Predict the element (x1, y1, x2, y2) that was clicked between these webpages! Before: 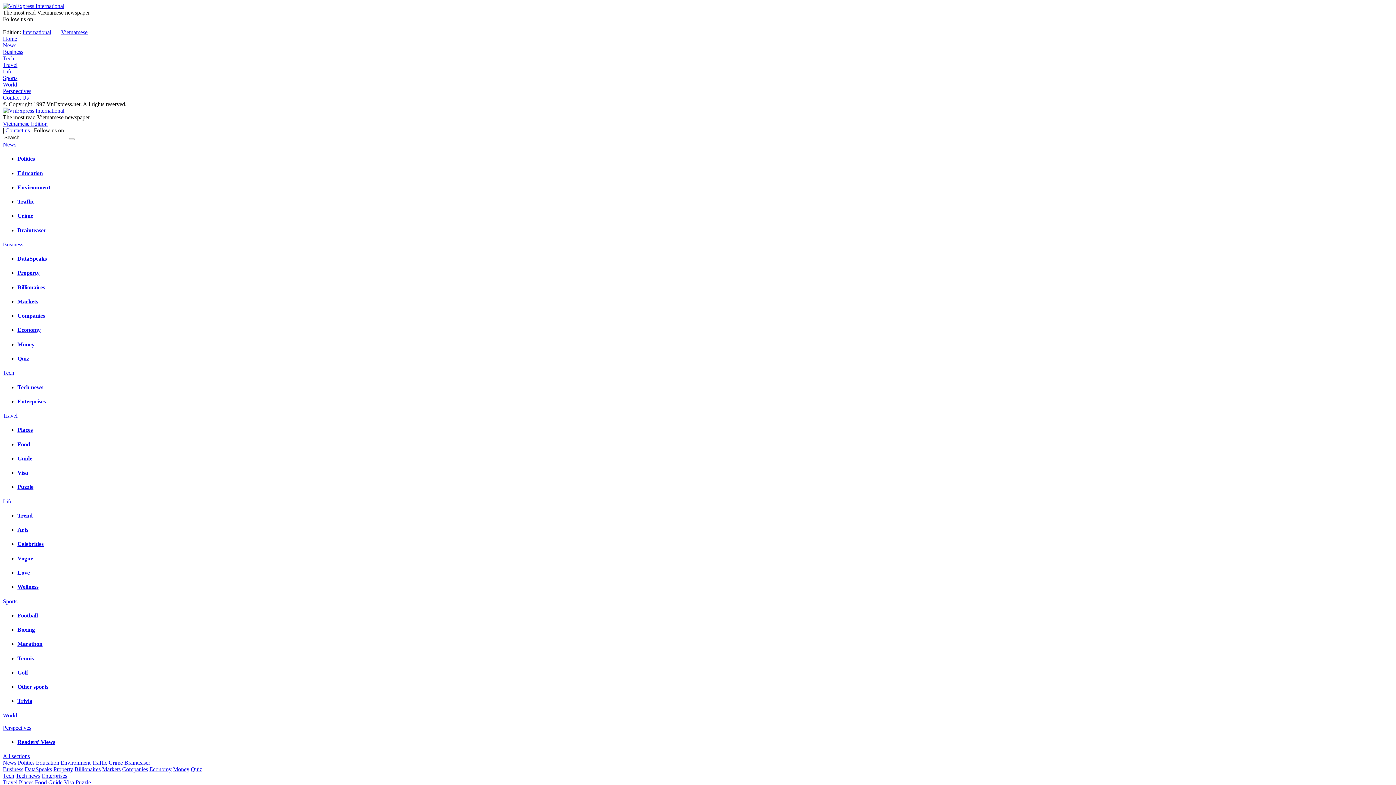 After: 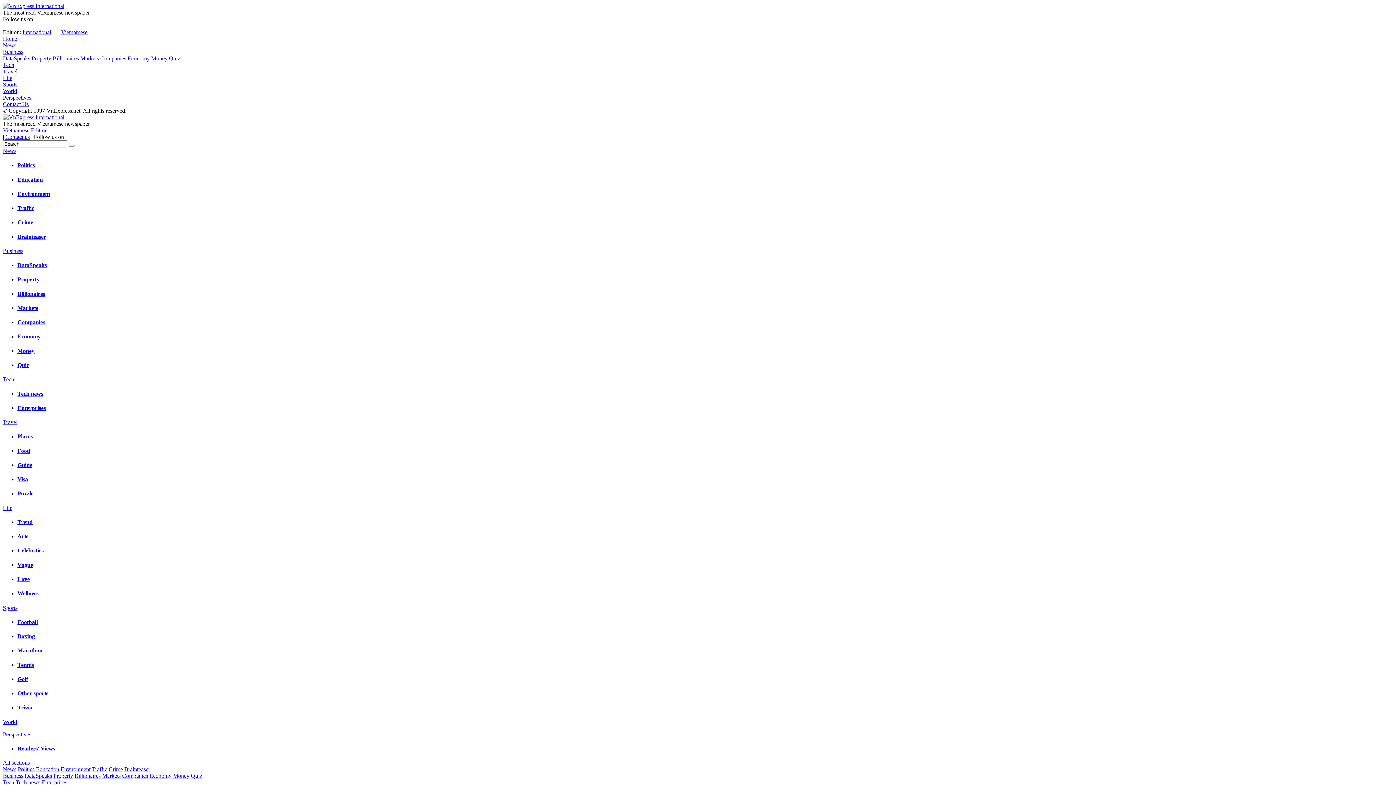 Action: bbox: (17, 269, 39, 276) label: Property